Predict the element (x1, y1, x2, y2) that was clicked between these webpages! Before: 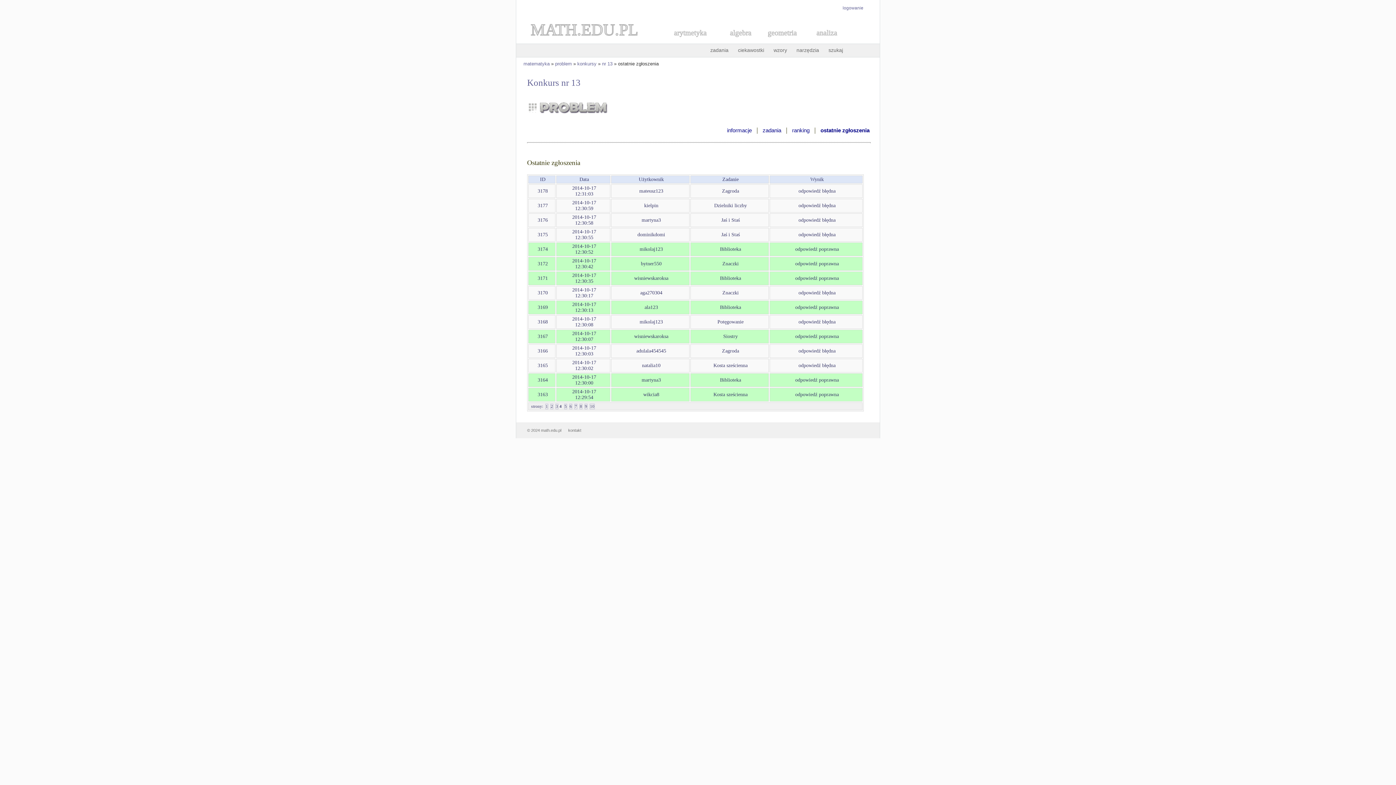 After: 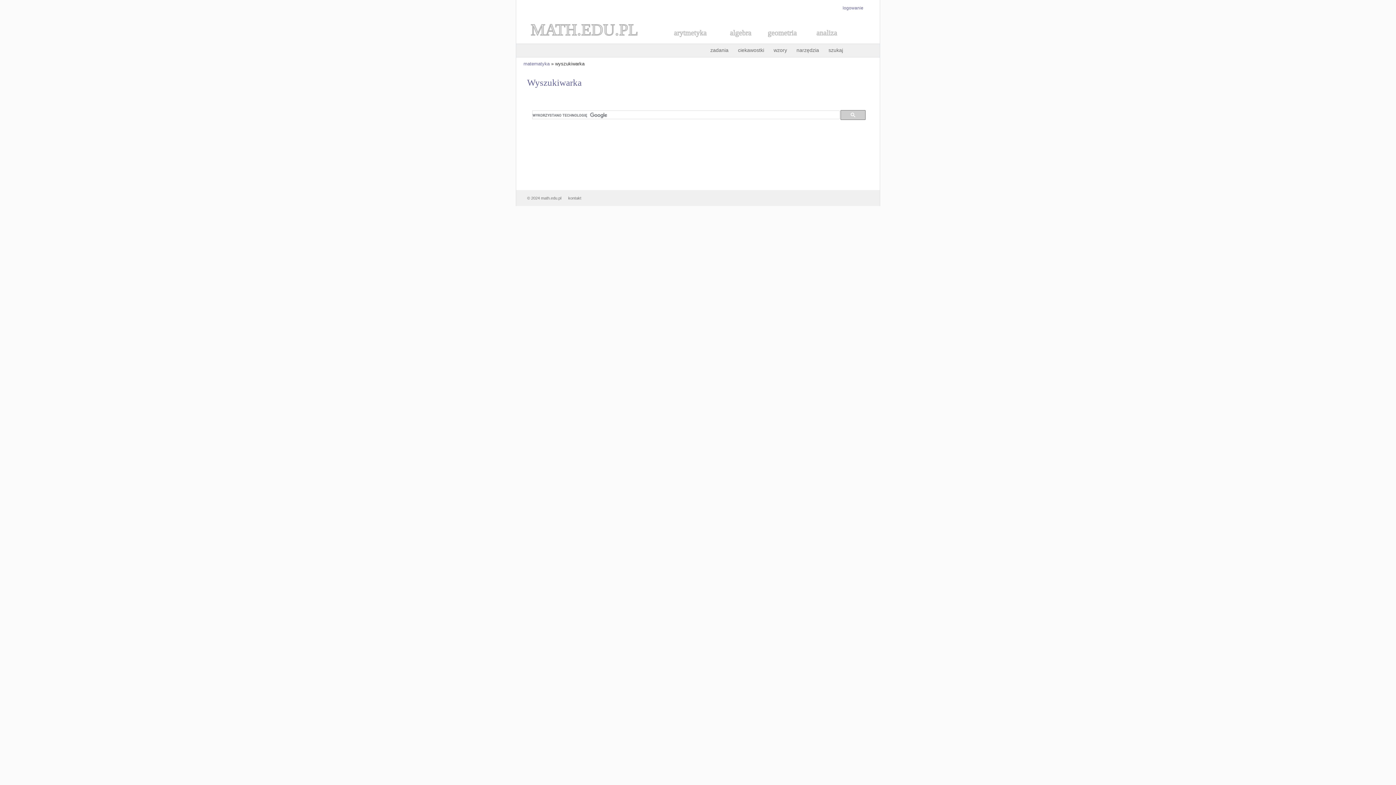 Action: label: szukaj bbox: (828, 47, 850, 53)